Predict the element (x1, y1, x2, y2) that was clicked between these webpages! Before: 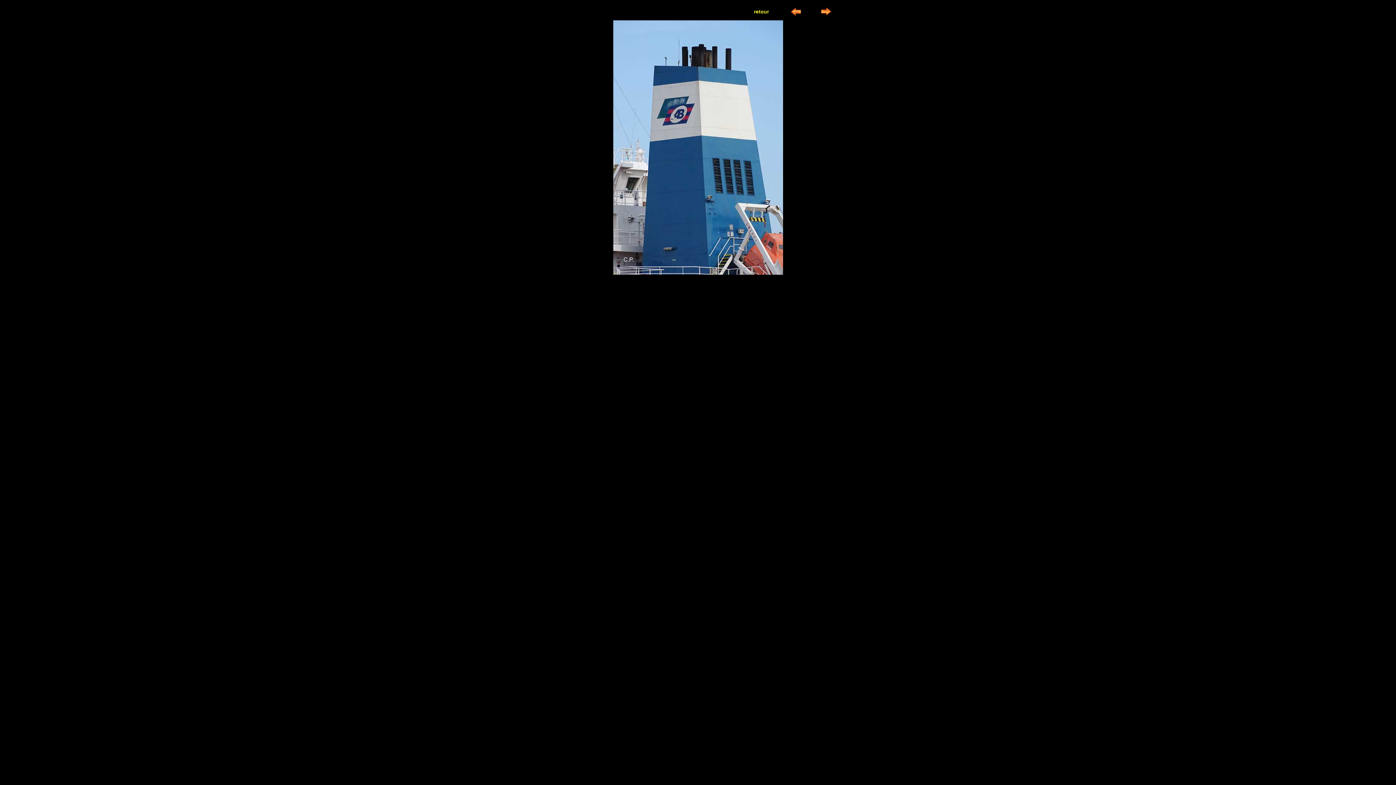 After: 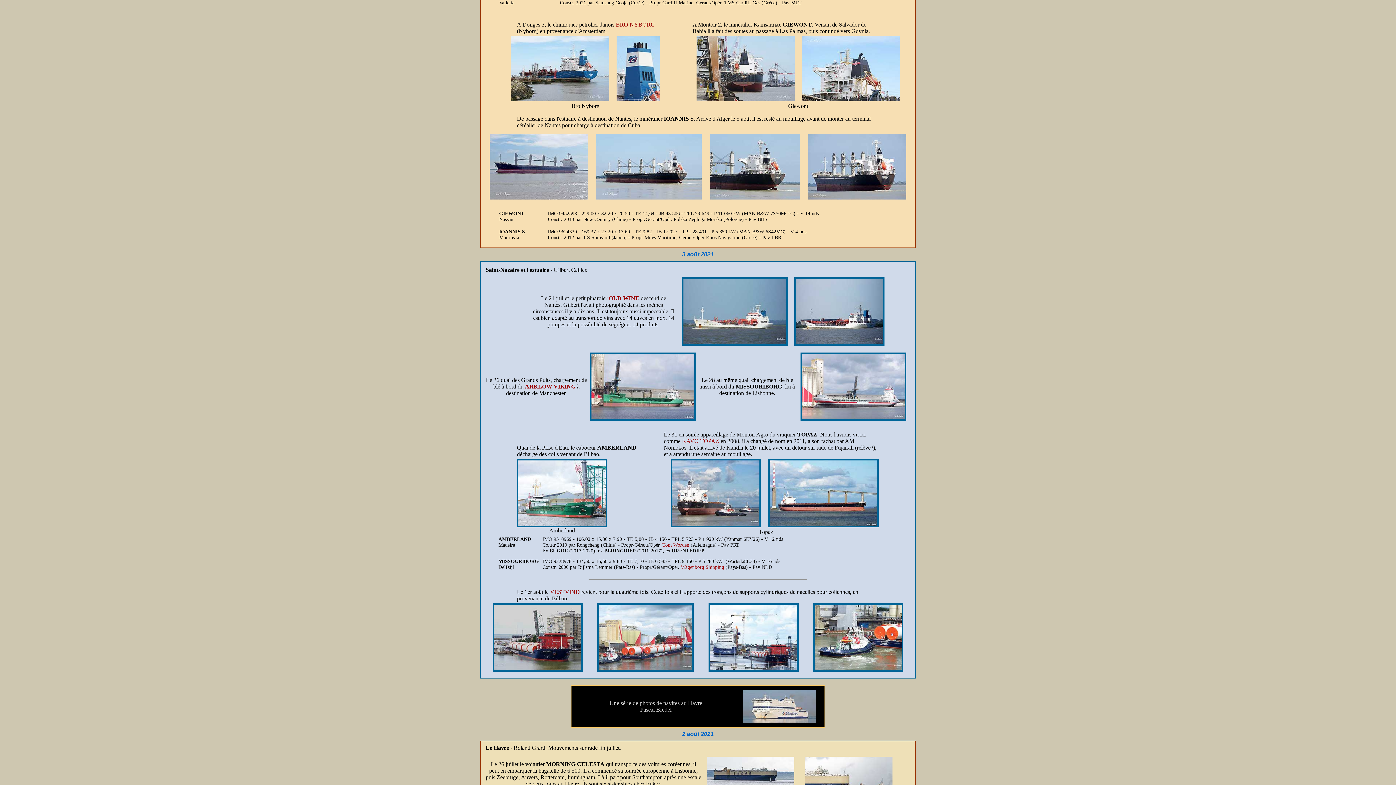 Action: bbox: (754, 8, 769, 14) label: retour